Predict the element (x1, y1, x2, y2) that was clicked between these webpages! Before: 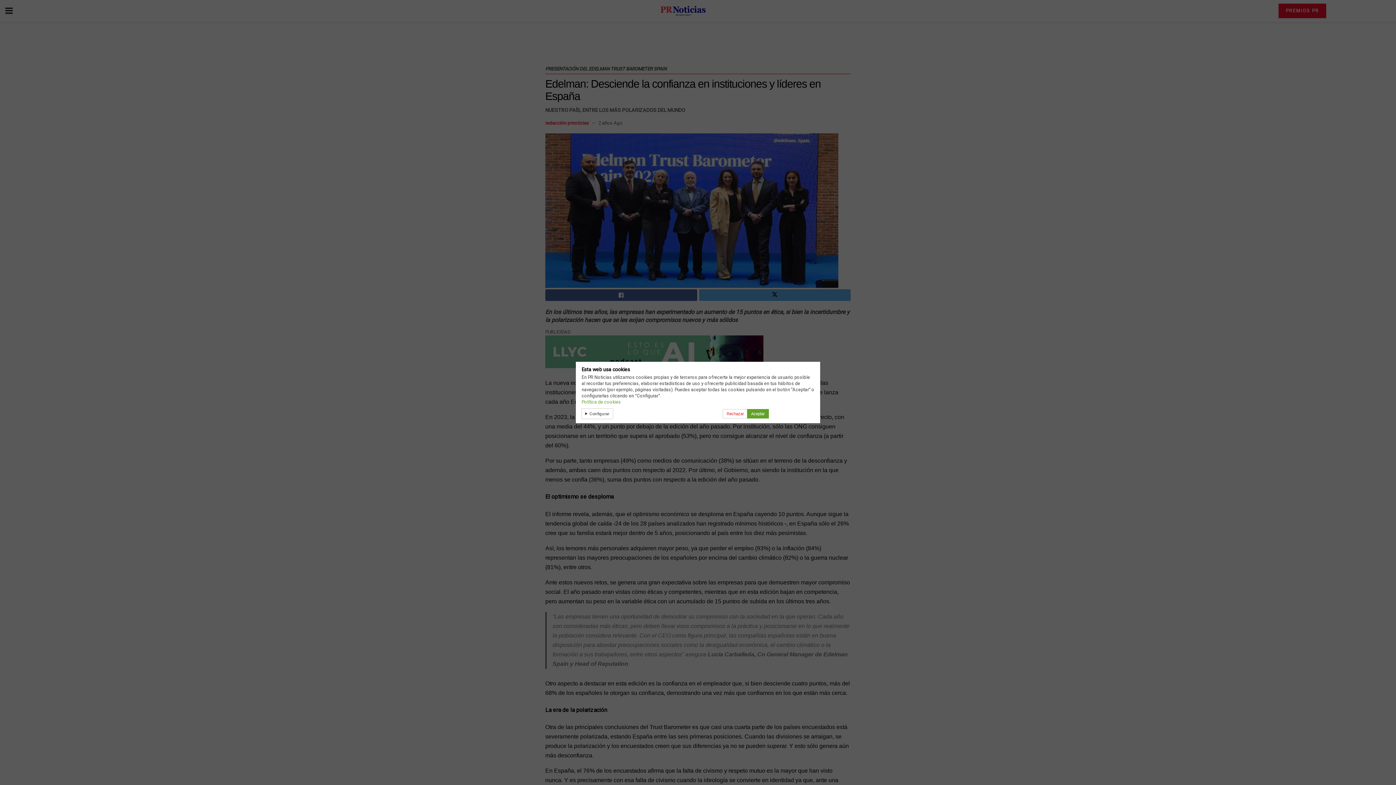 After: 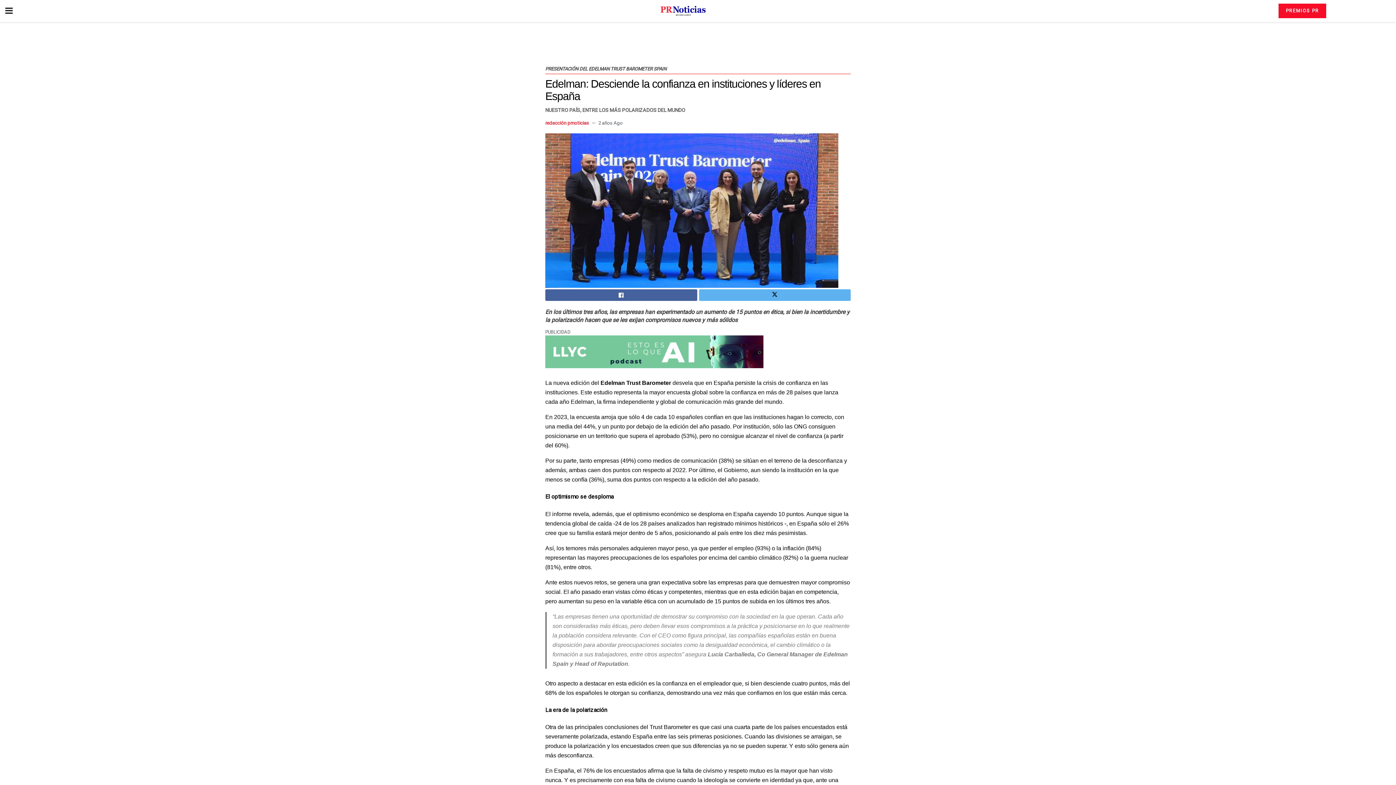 Action: bbox: (747, 409, 768, 418) label: Aceptar